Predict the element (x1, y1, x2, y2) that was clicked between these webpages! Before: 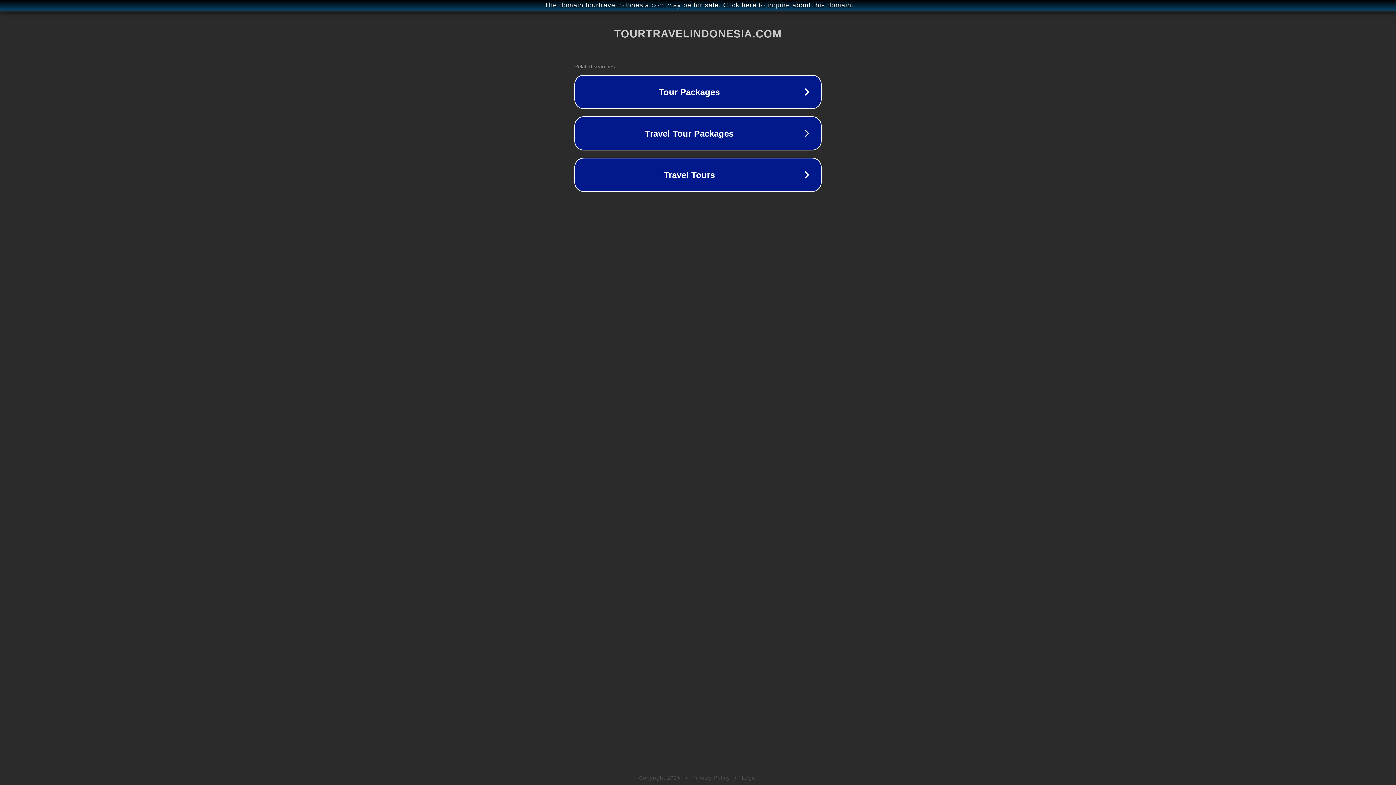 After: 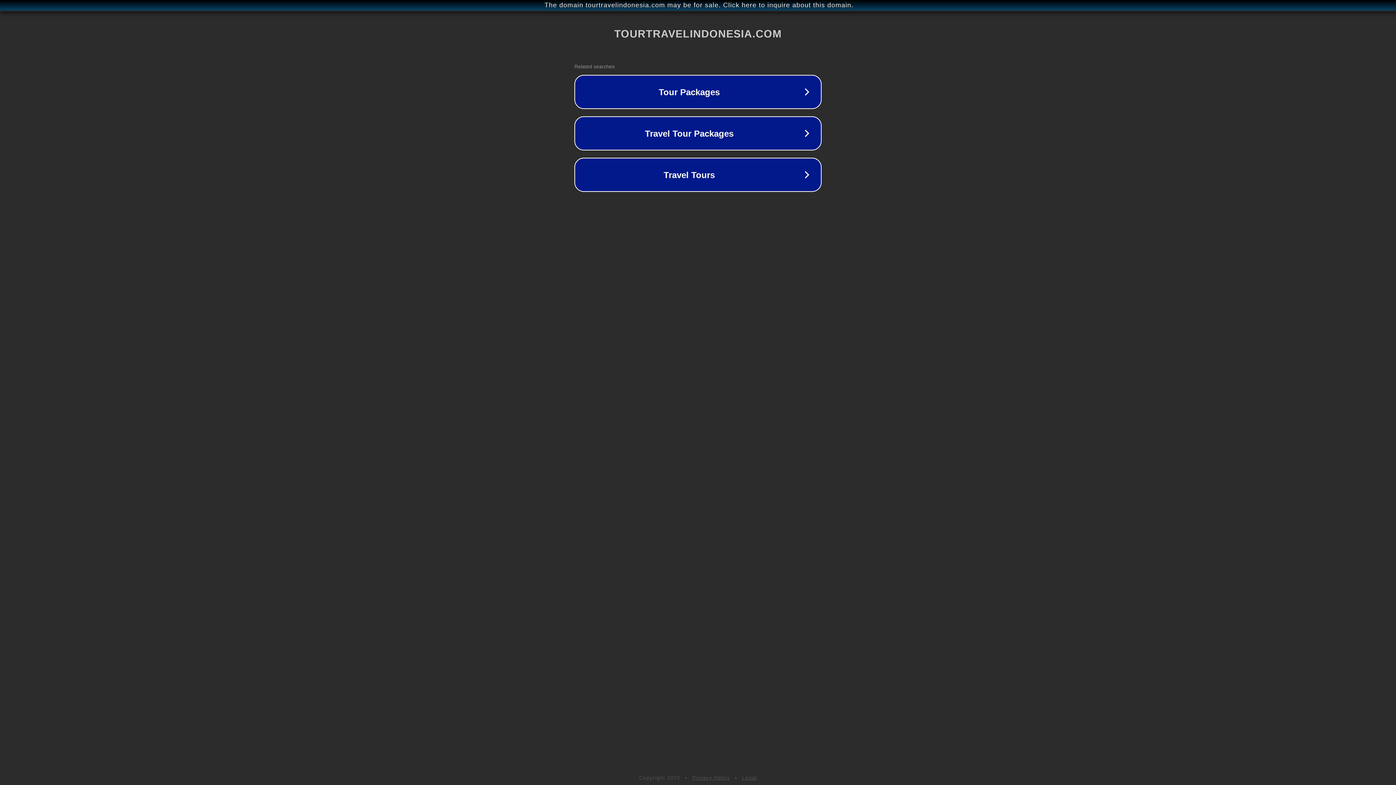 Action: label: Privacy Policy bbox: (692, 775, 730, 781)